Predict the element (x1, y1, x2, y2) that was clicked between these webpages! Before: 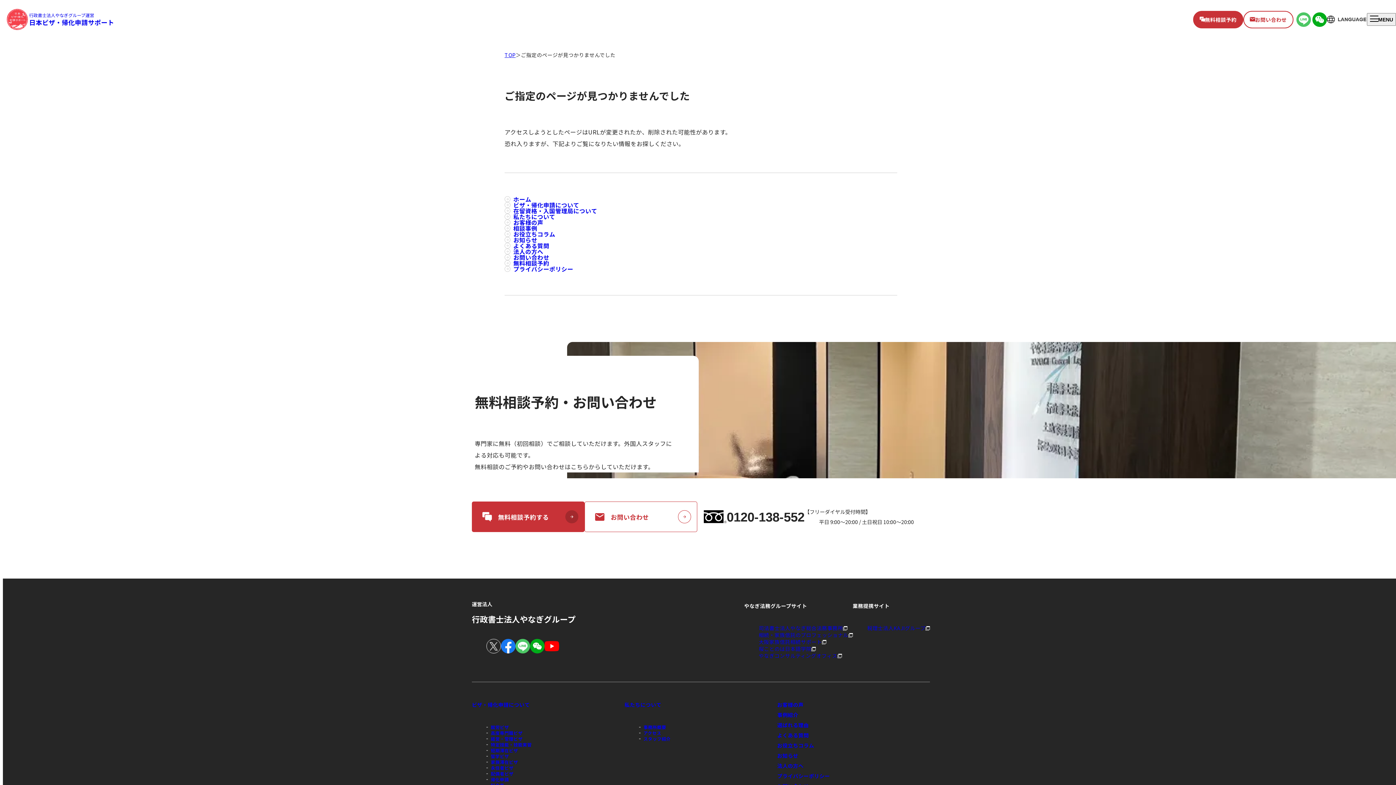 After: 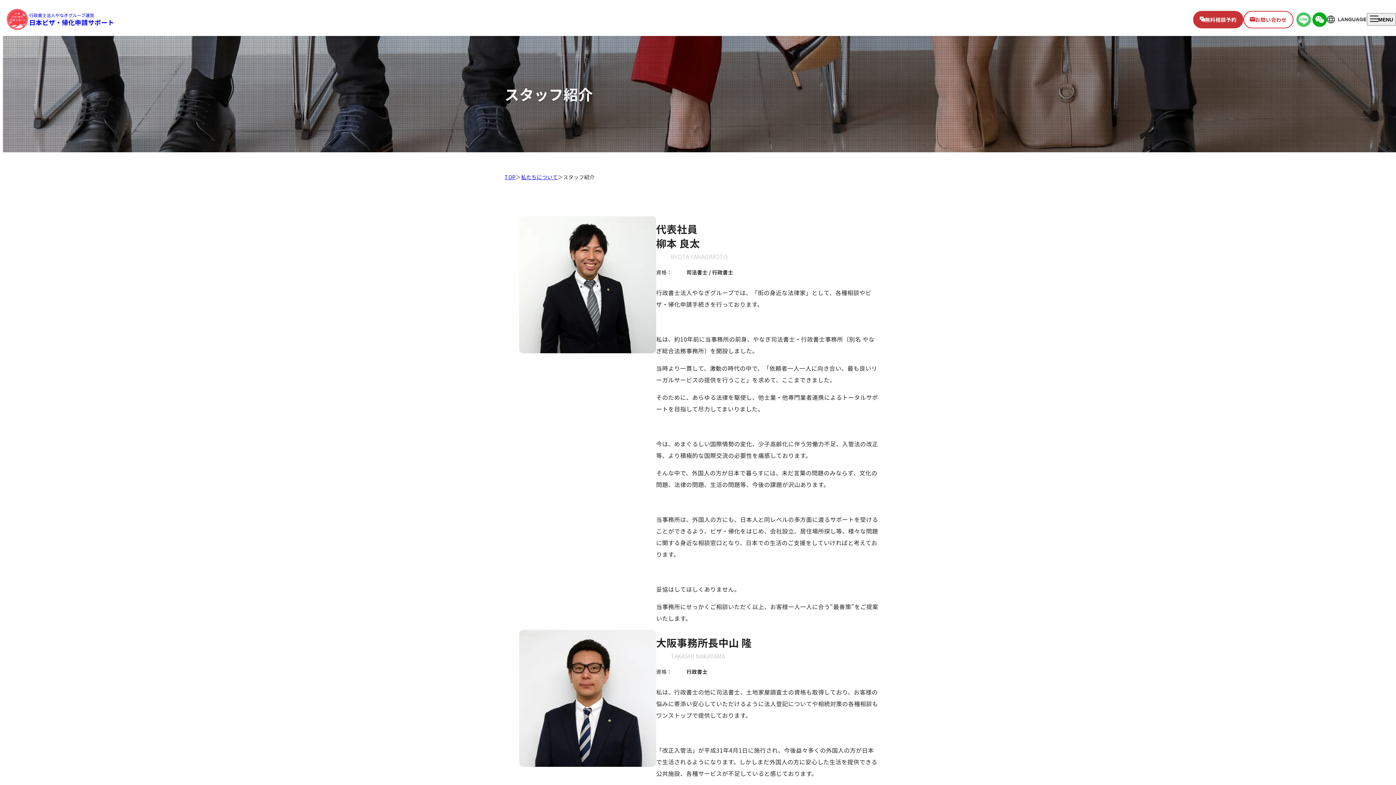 Action: label: スタッフ紹介 bbox: (639, 736, 670, 742)